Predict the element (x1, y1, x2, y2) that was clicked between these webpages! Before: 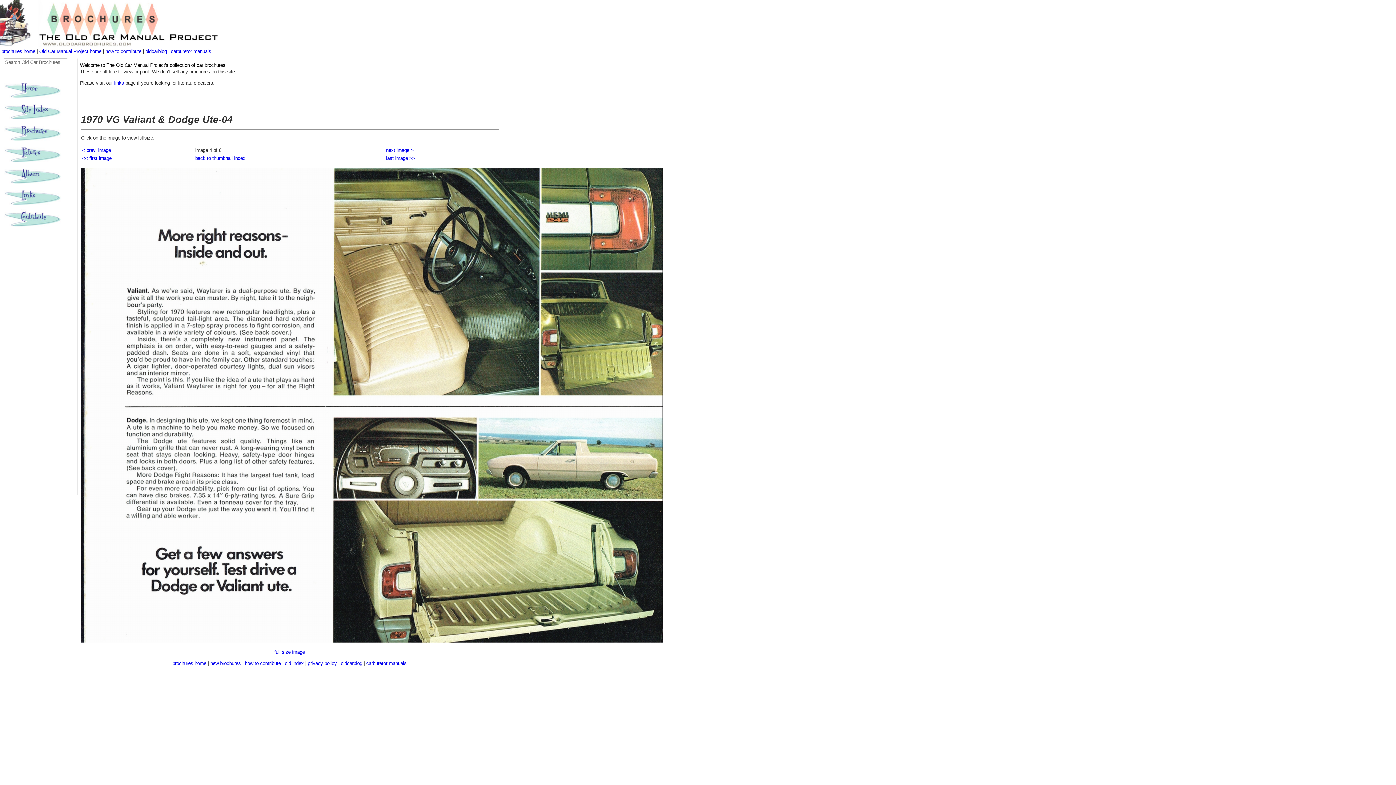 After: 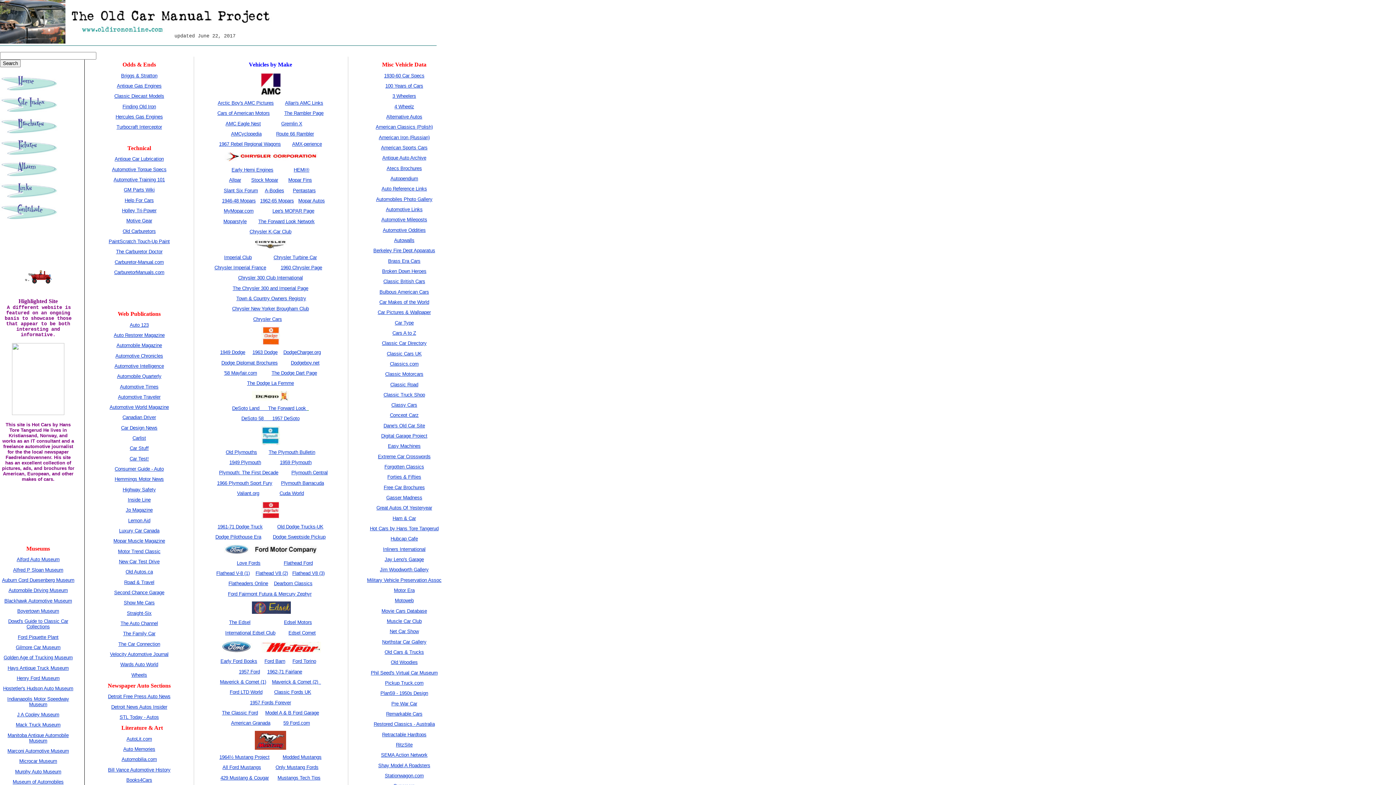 Action: bbox: (114, 80, 124, 85) label: links